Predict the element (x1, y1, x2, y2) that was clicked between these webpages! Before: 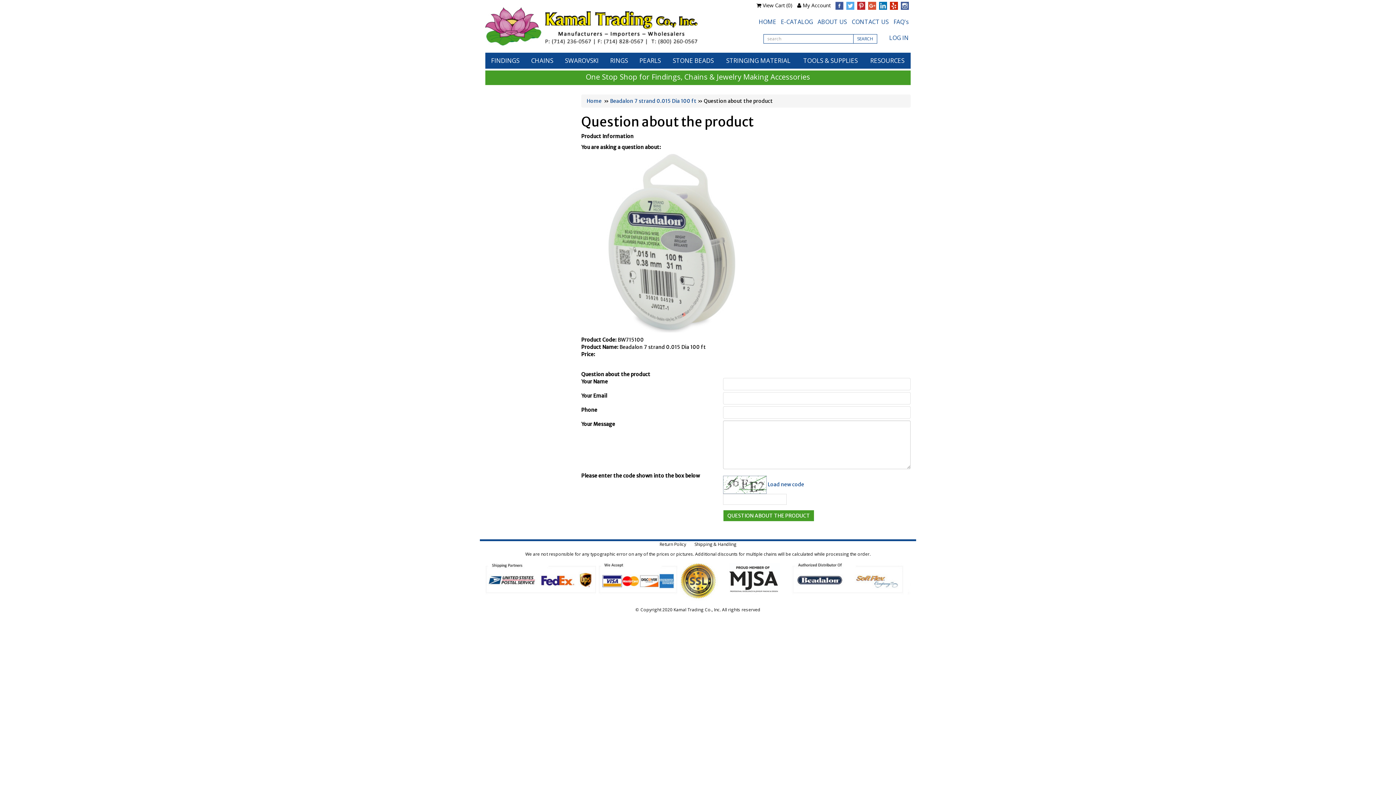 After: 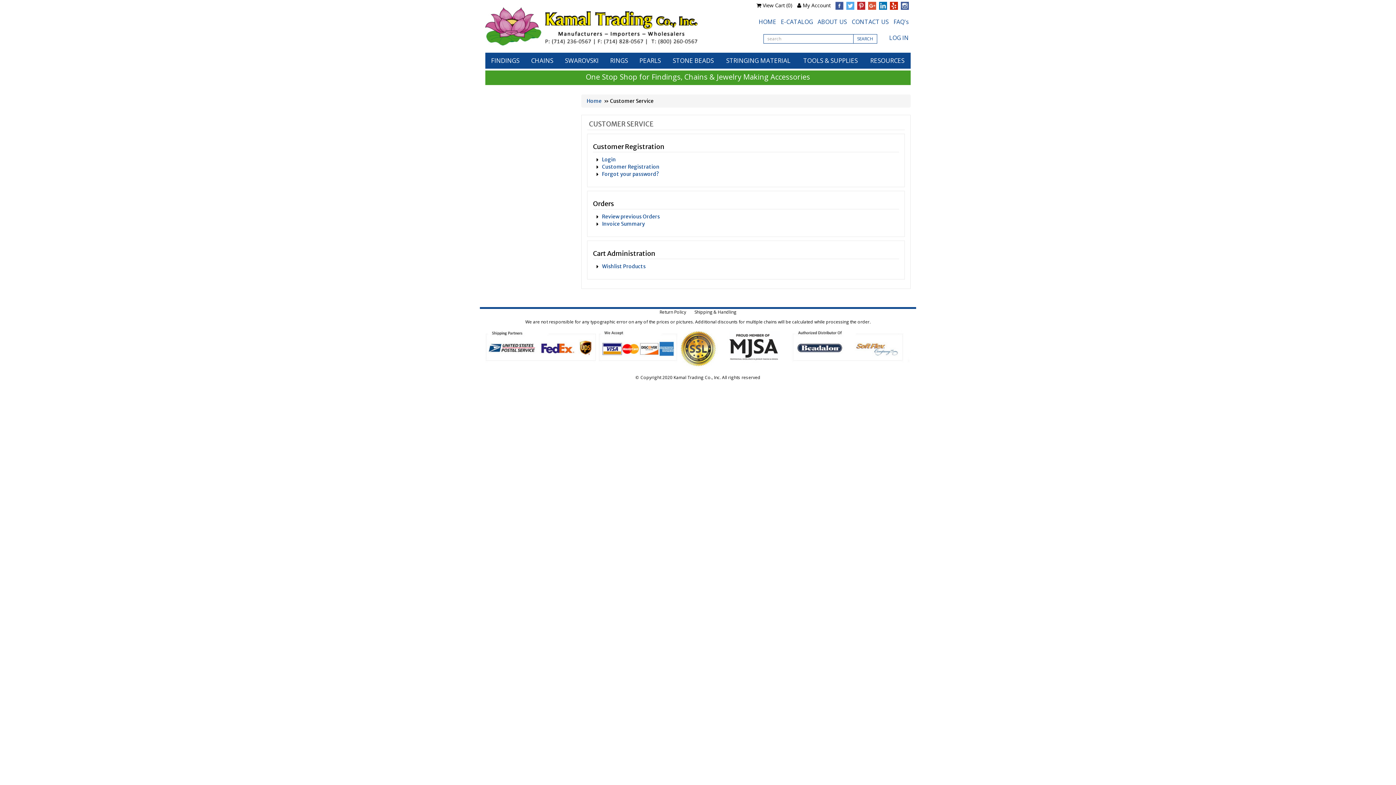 Action: label: My Account bbox: (802, 1, 830, 8)